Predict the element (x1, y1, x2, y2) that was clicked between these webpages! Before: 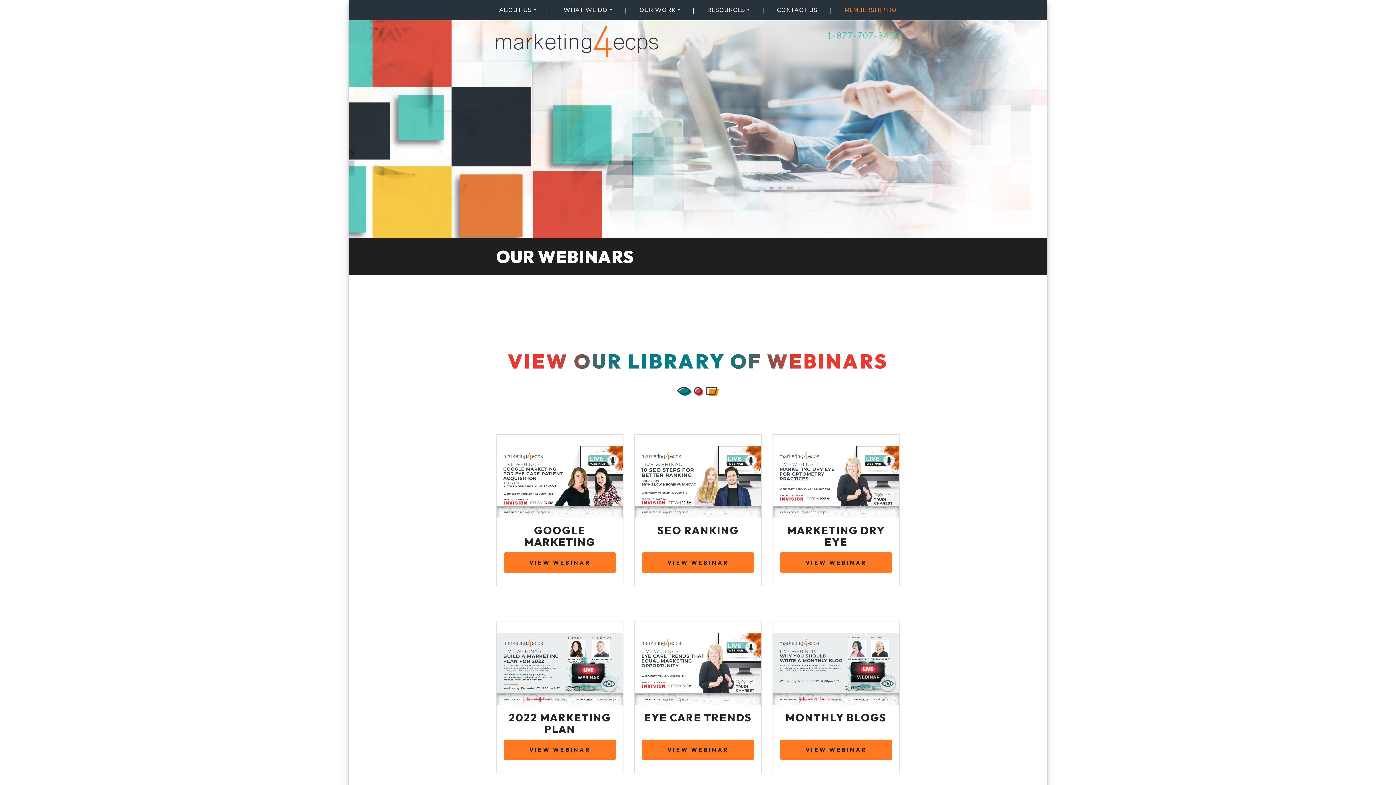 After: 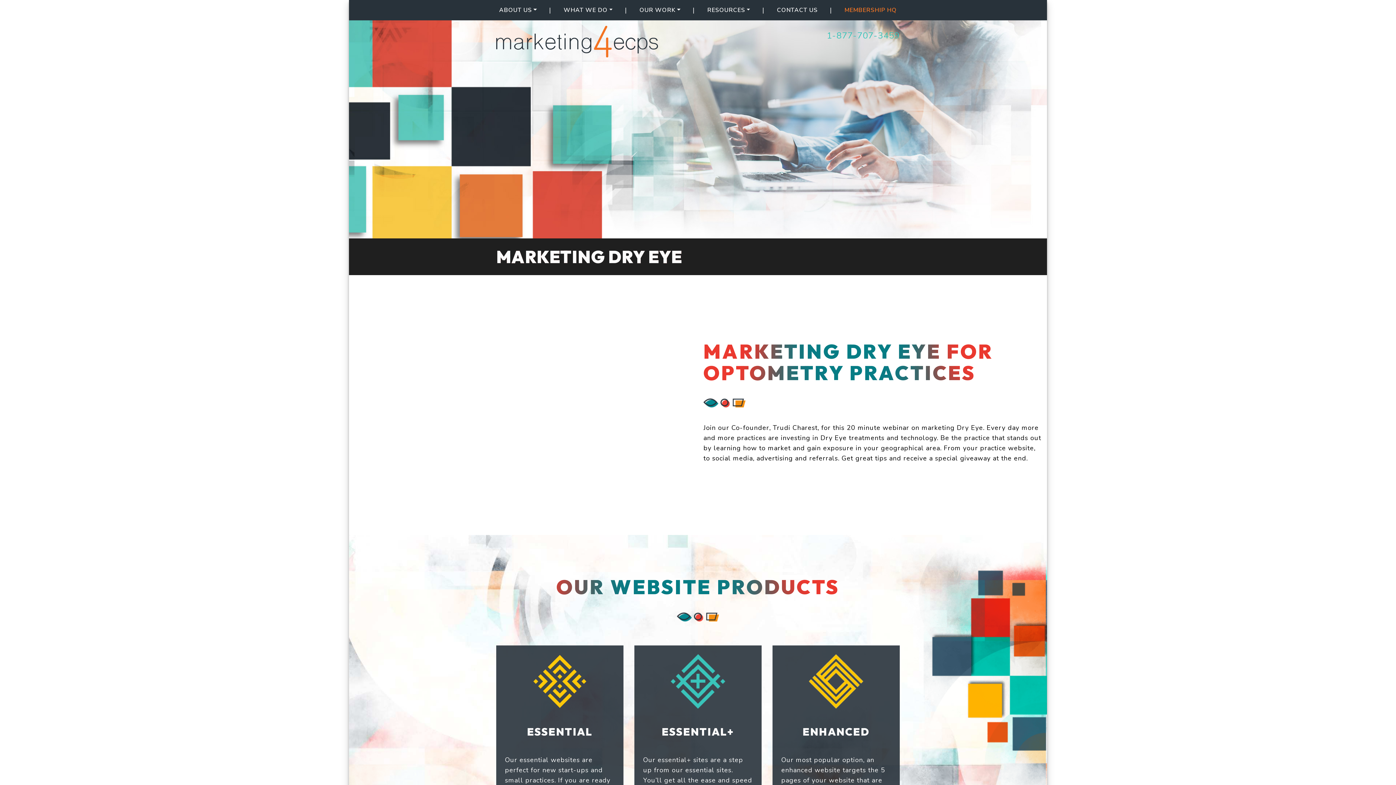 Action: label: VIEW WEBINAR bbox: (780, 552, 892, 573)